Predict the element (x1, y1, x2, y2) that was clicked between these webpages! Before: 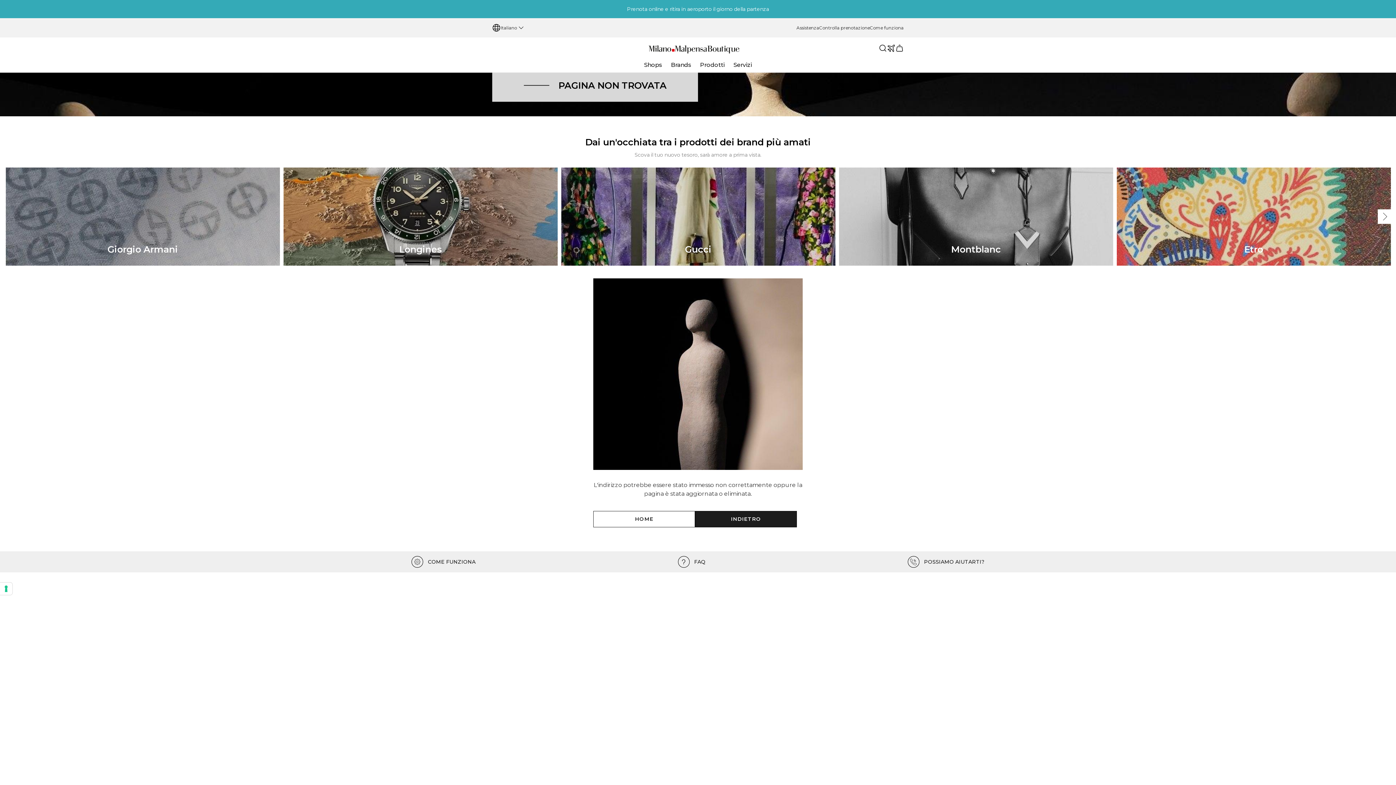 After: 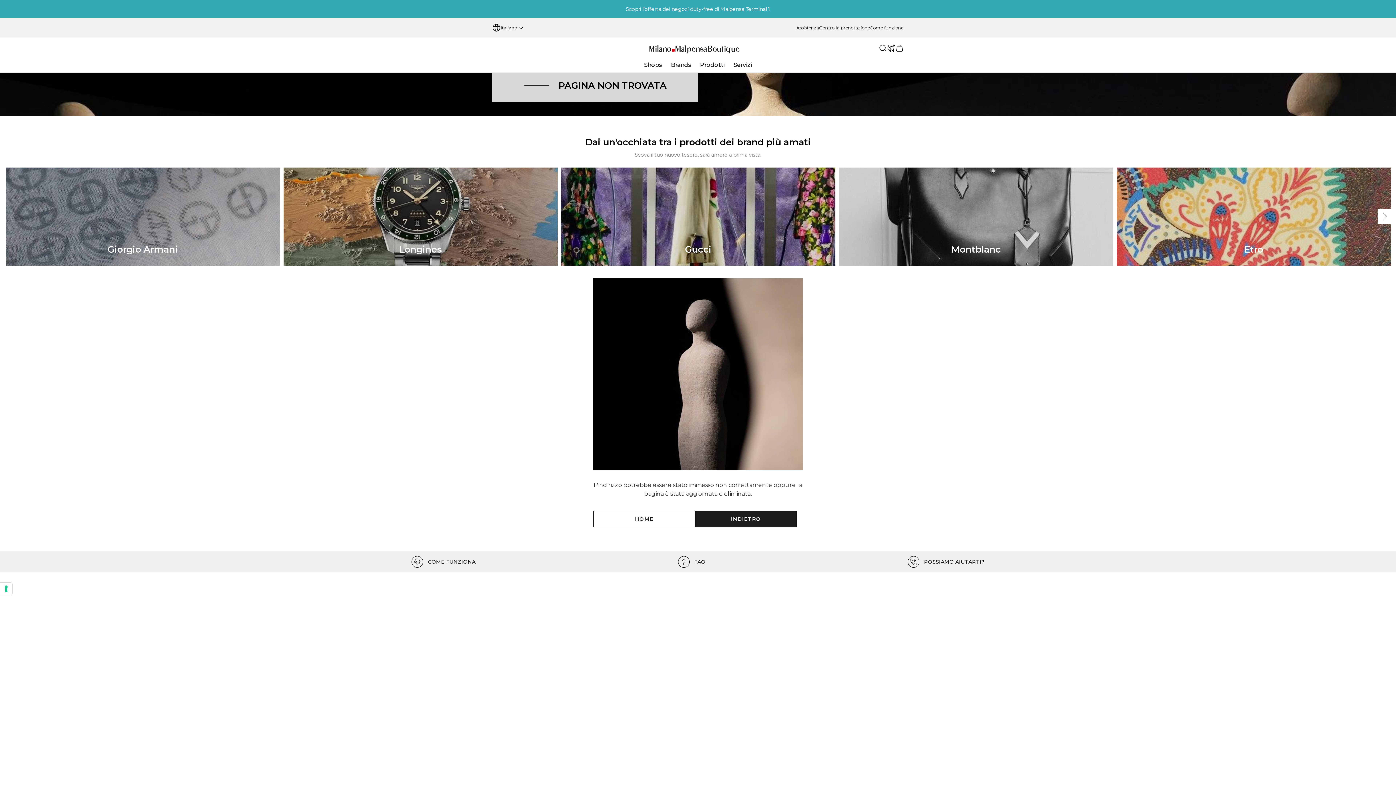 Action: bbox: (825, 604, 834, 612) label: Instagram